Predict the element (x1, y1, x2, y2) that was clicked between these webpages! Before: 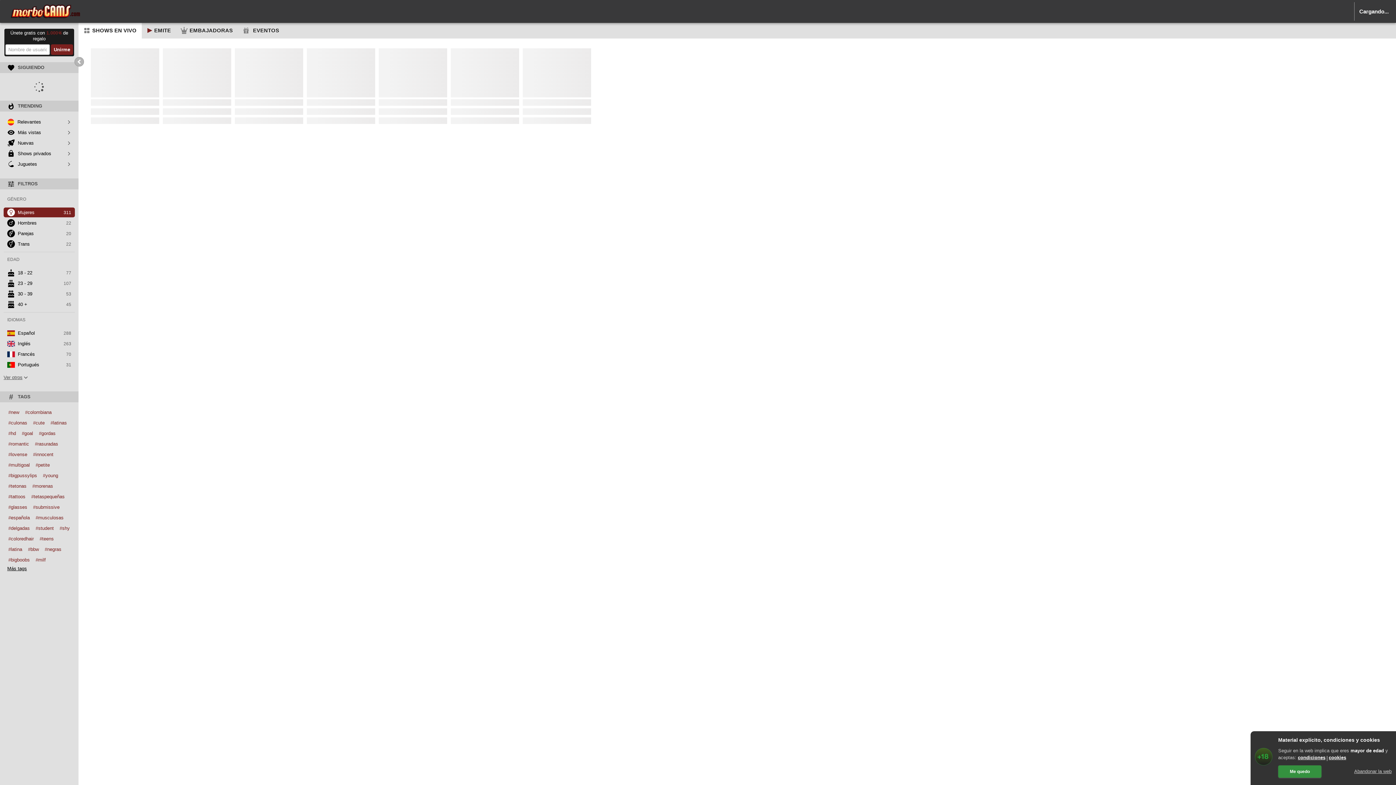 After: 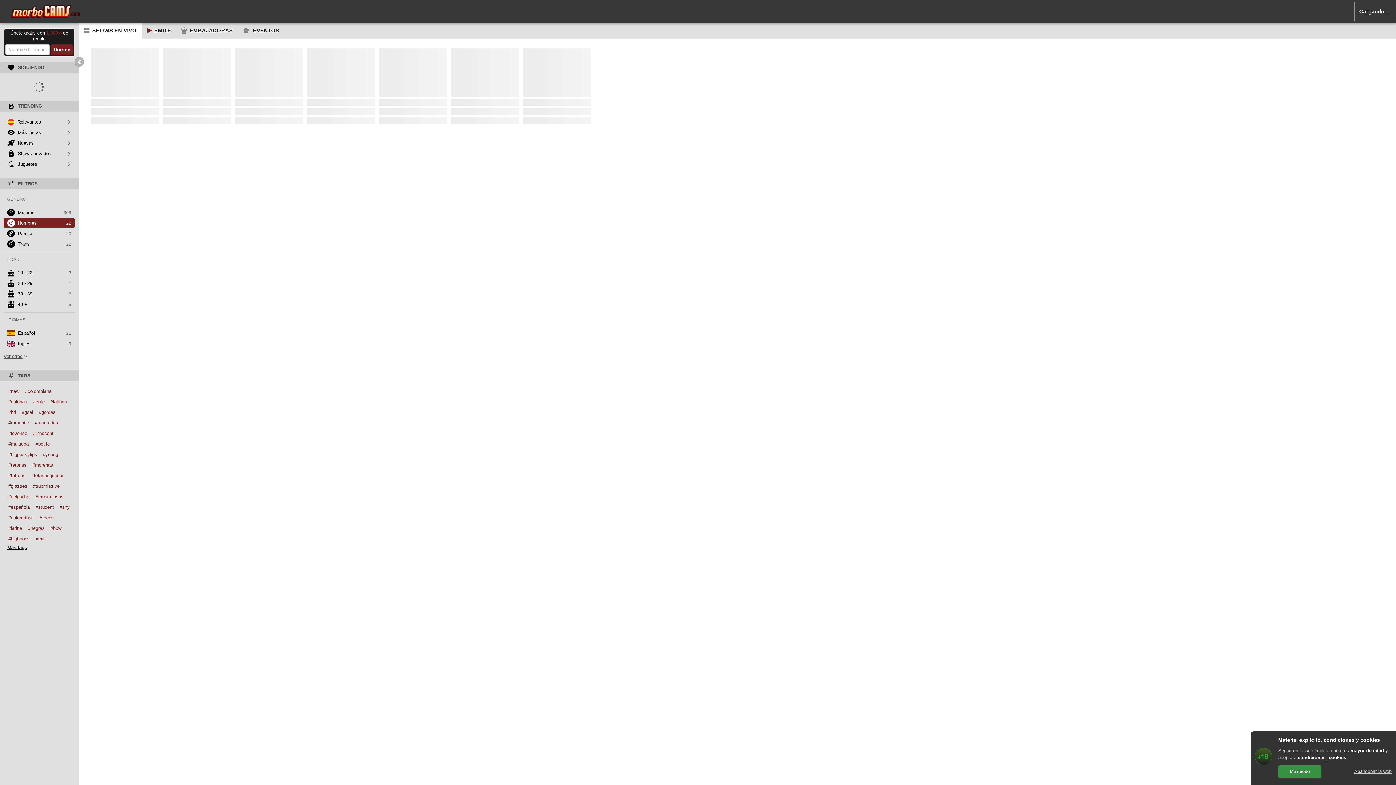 Action: bbox: (3, 218, 74, 228) label: Hombres
22